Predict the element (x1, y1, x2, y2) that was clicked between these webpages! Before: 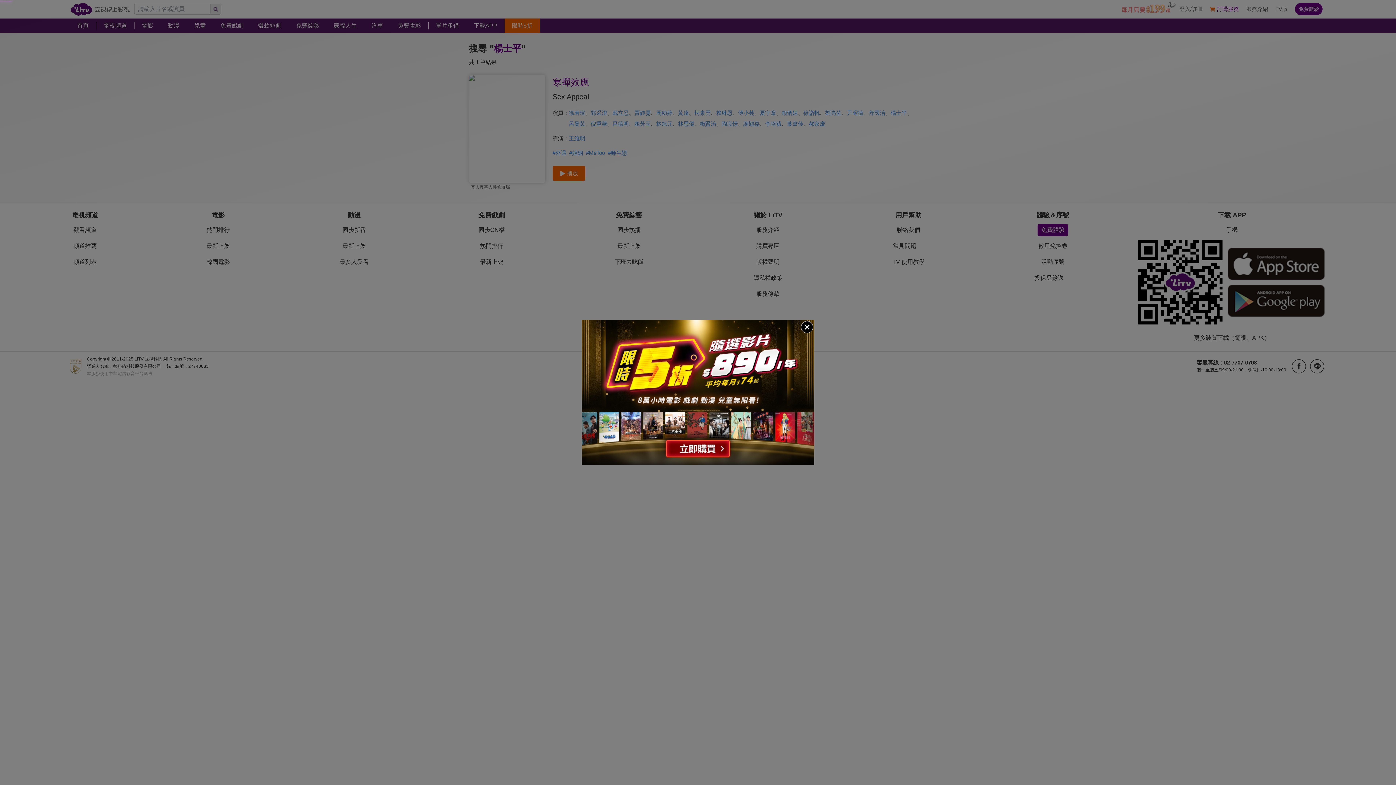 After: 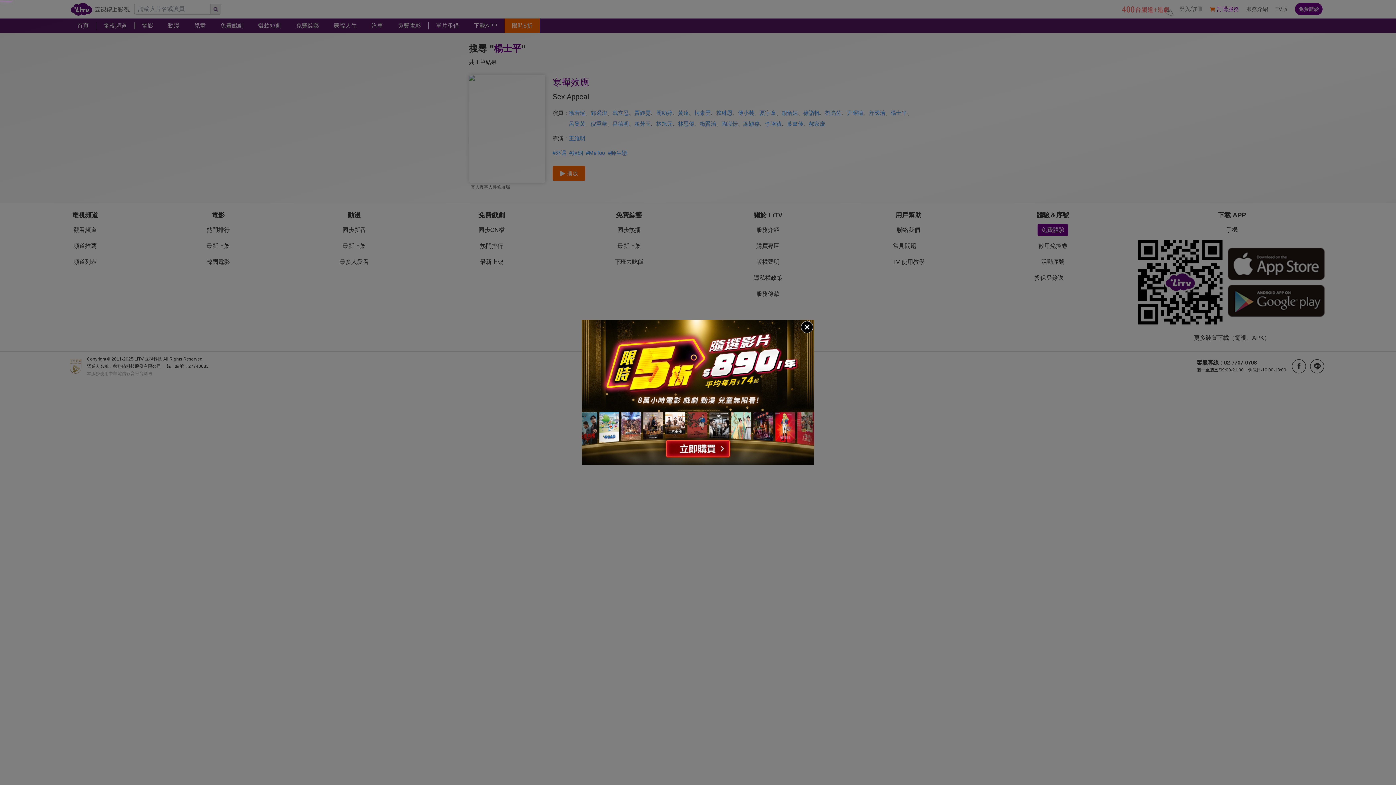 Action: bbox: (581, 320, 814, 465)